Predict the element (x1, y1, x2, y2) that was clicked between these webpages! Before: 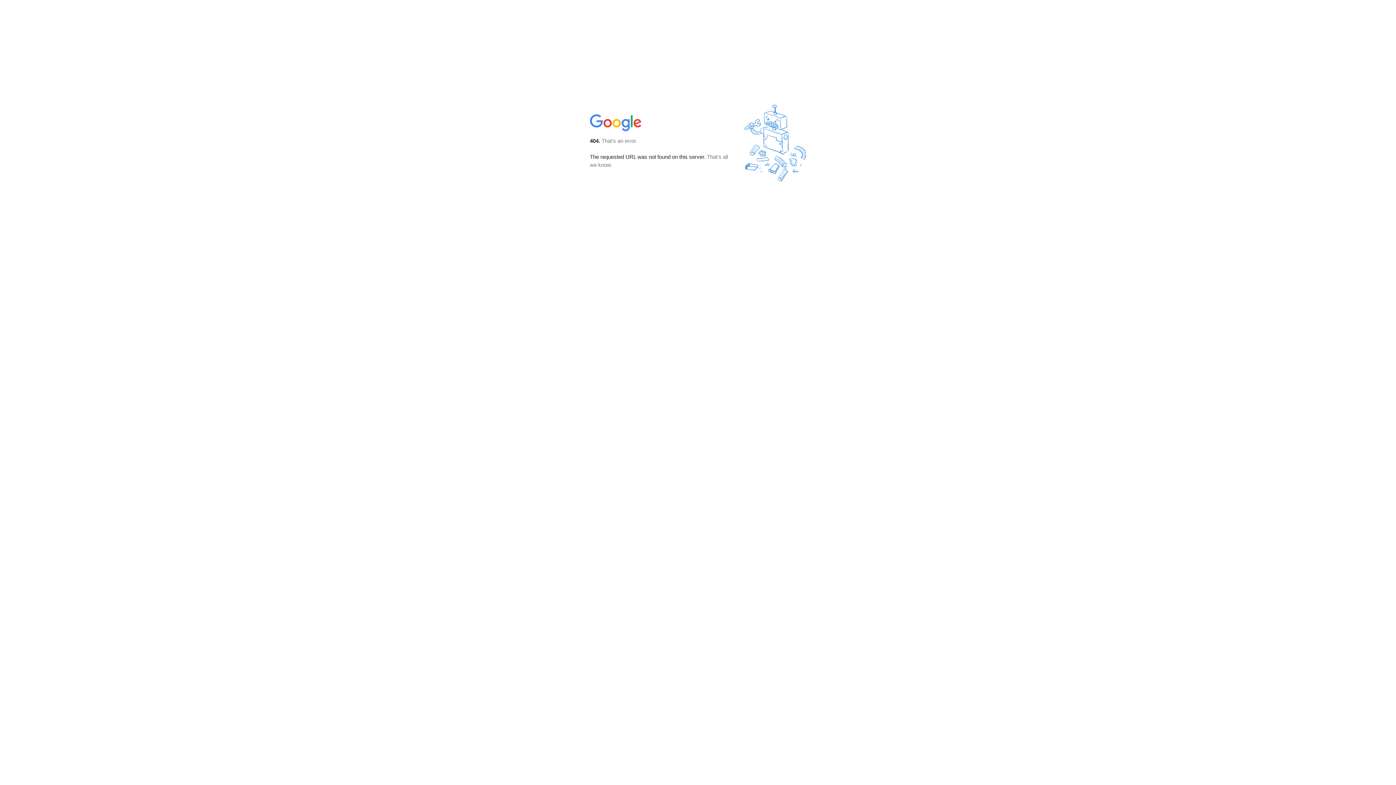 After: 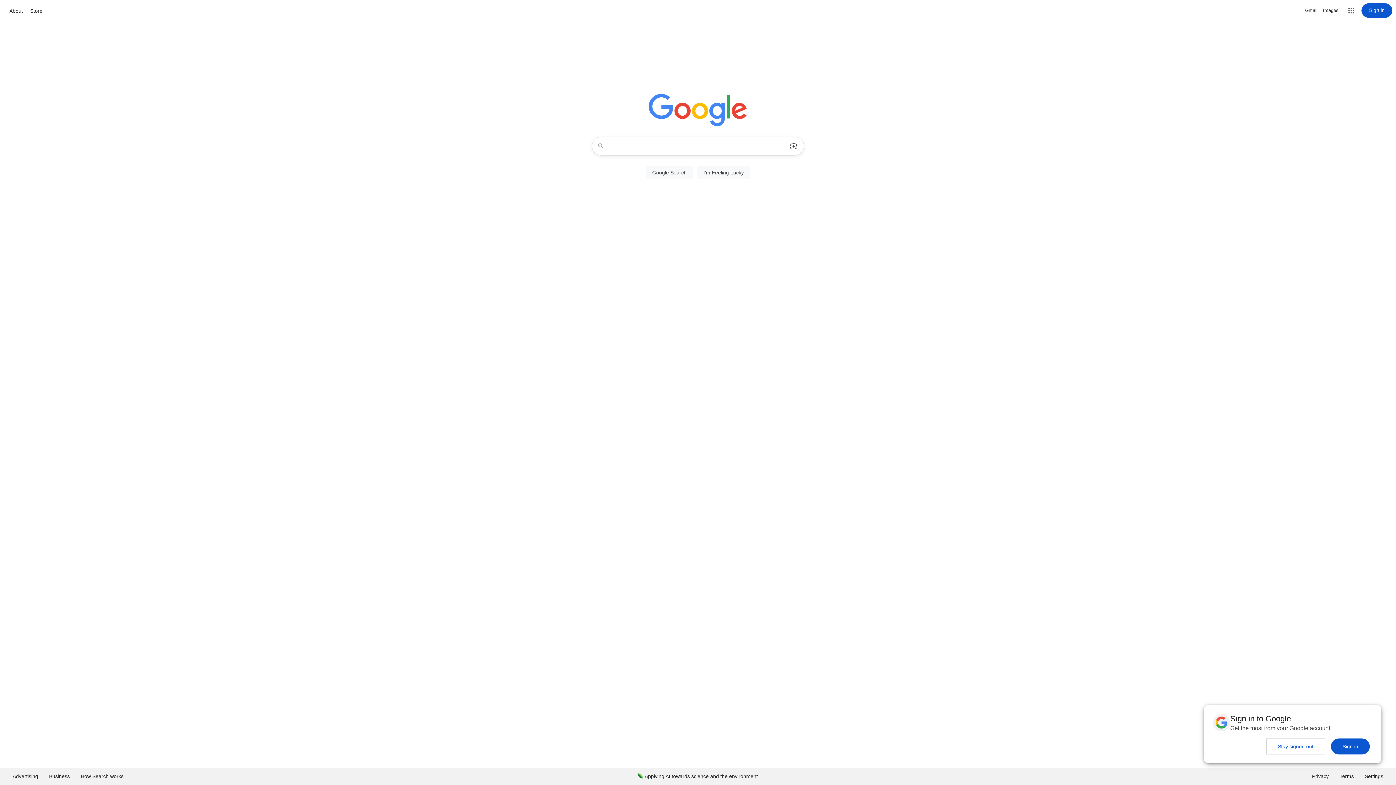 Action: bbox: (590, 127, 642, 134)